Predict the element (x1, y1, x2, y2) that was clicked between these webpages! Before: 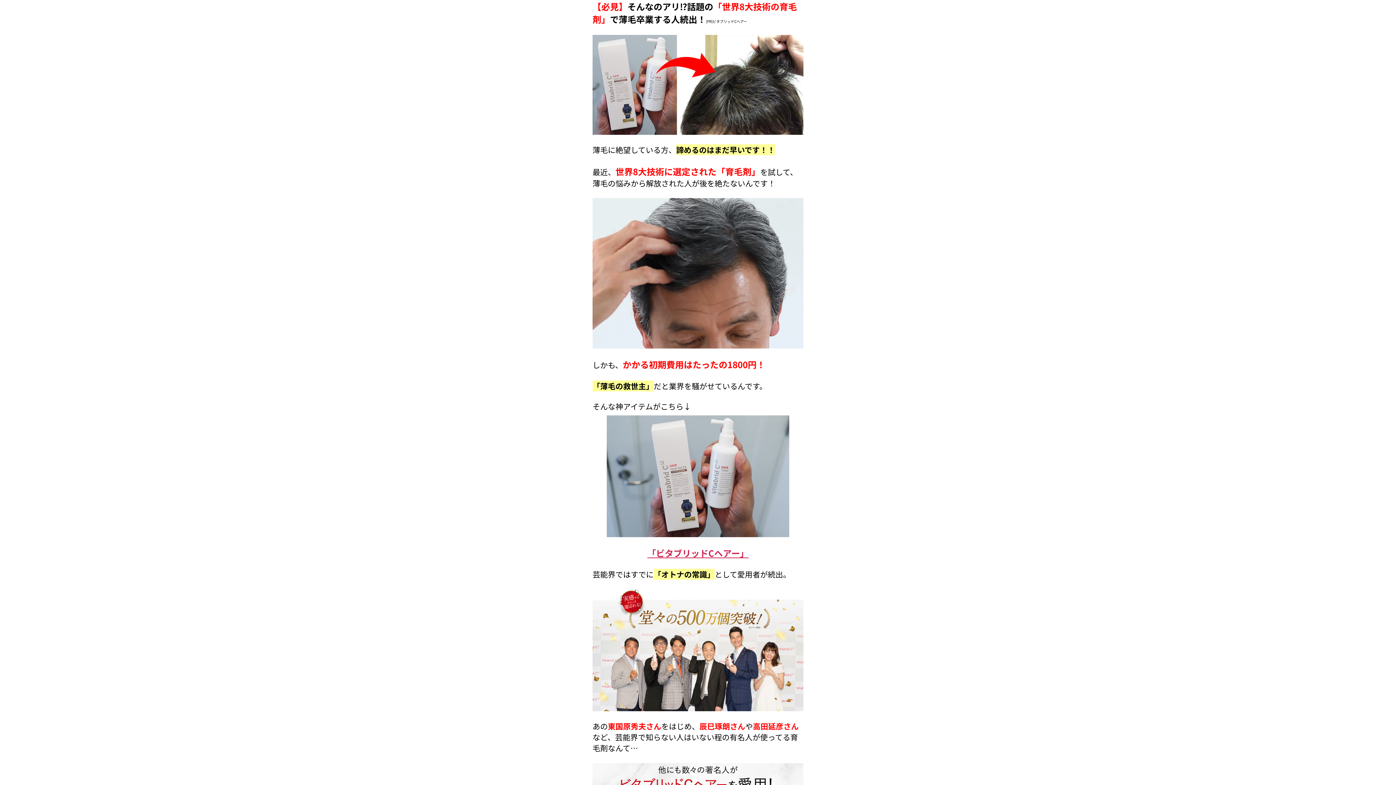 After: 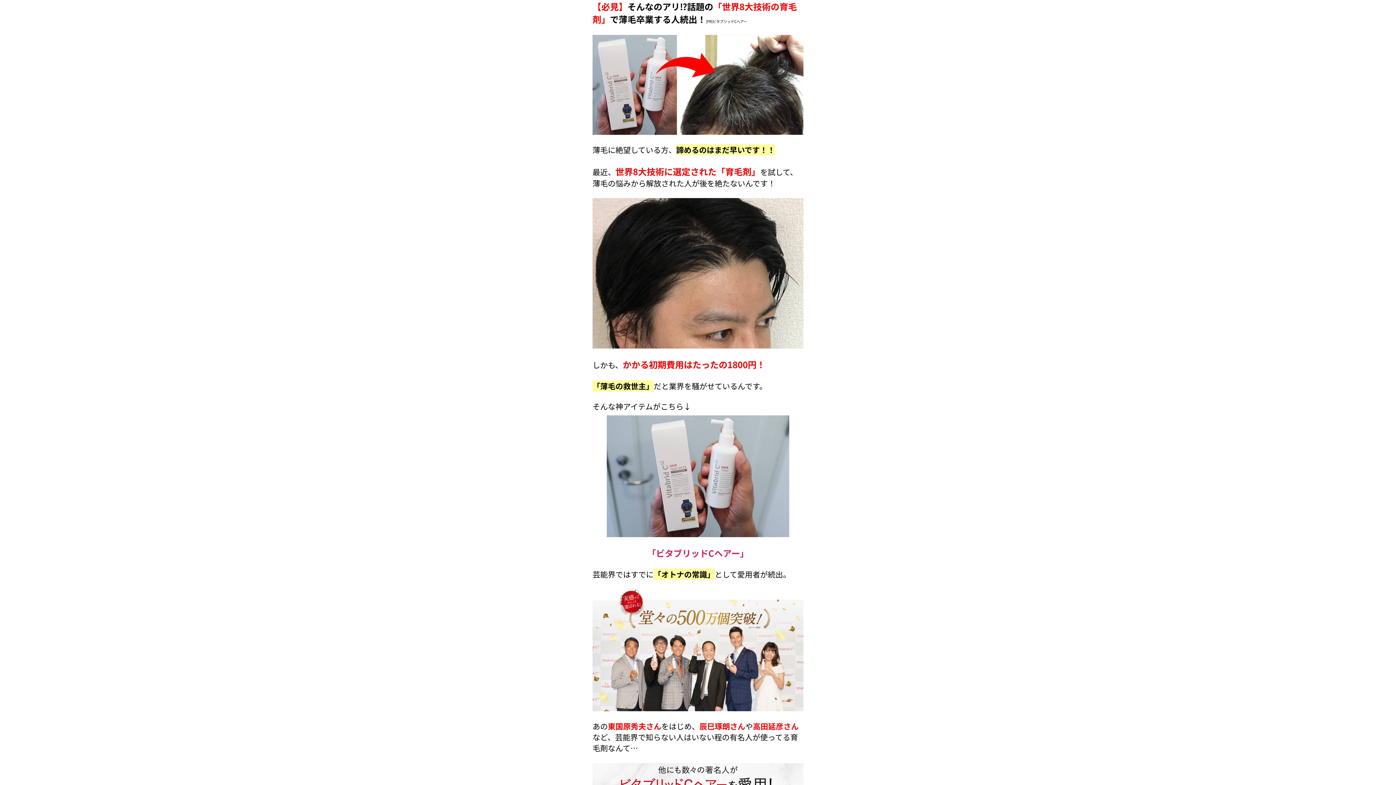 Action: bbox: (647, 548, 748, 559) label: 「ビタブリッドCヘアー」